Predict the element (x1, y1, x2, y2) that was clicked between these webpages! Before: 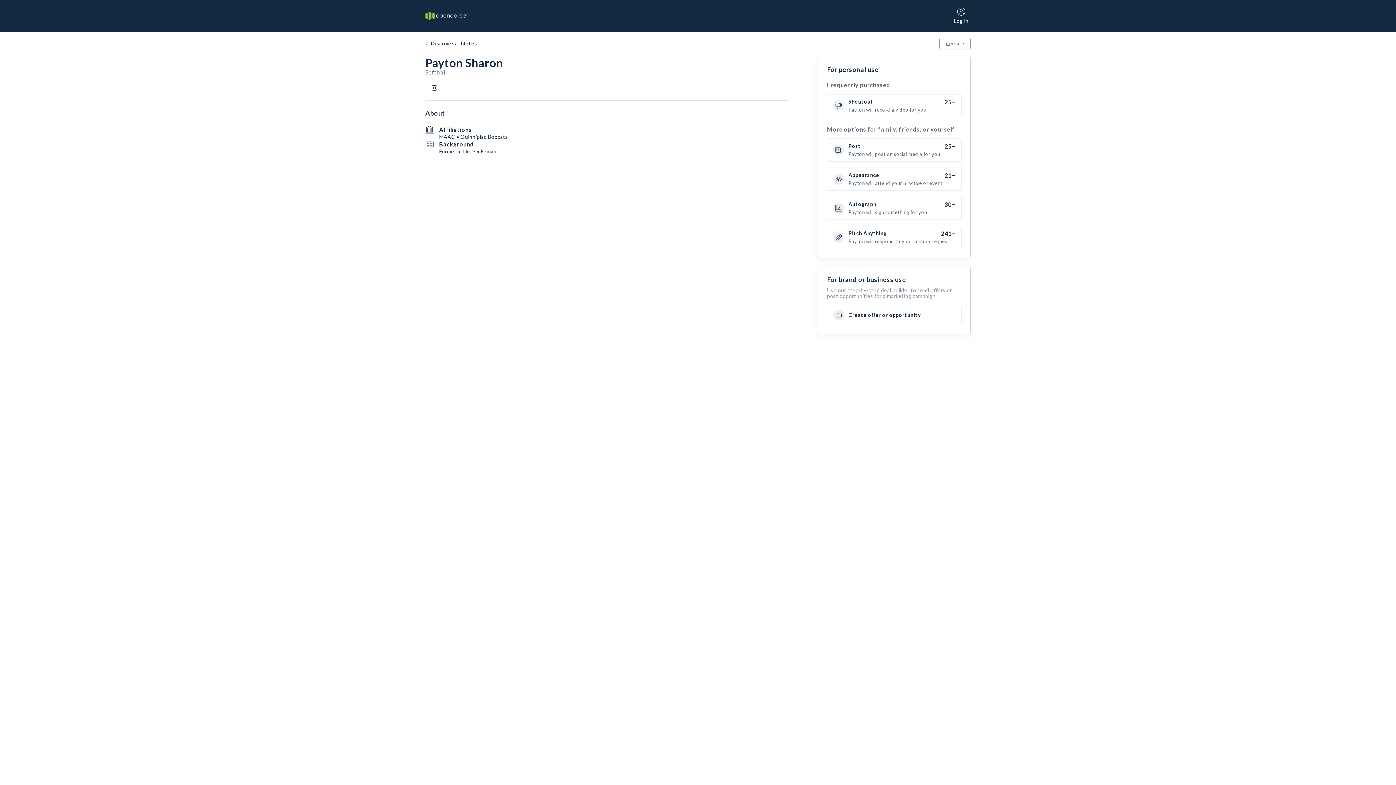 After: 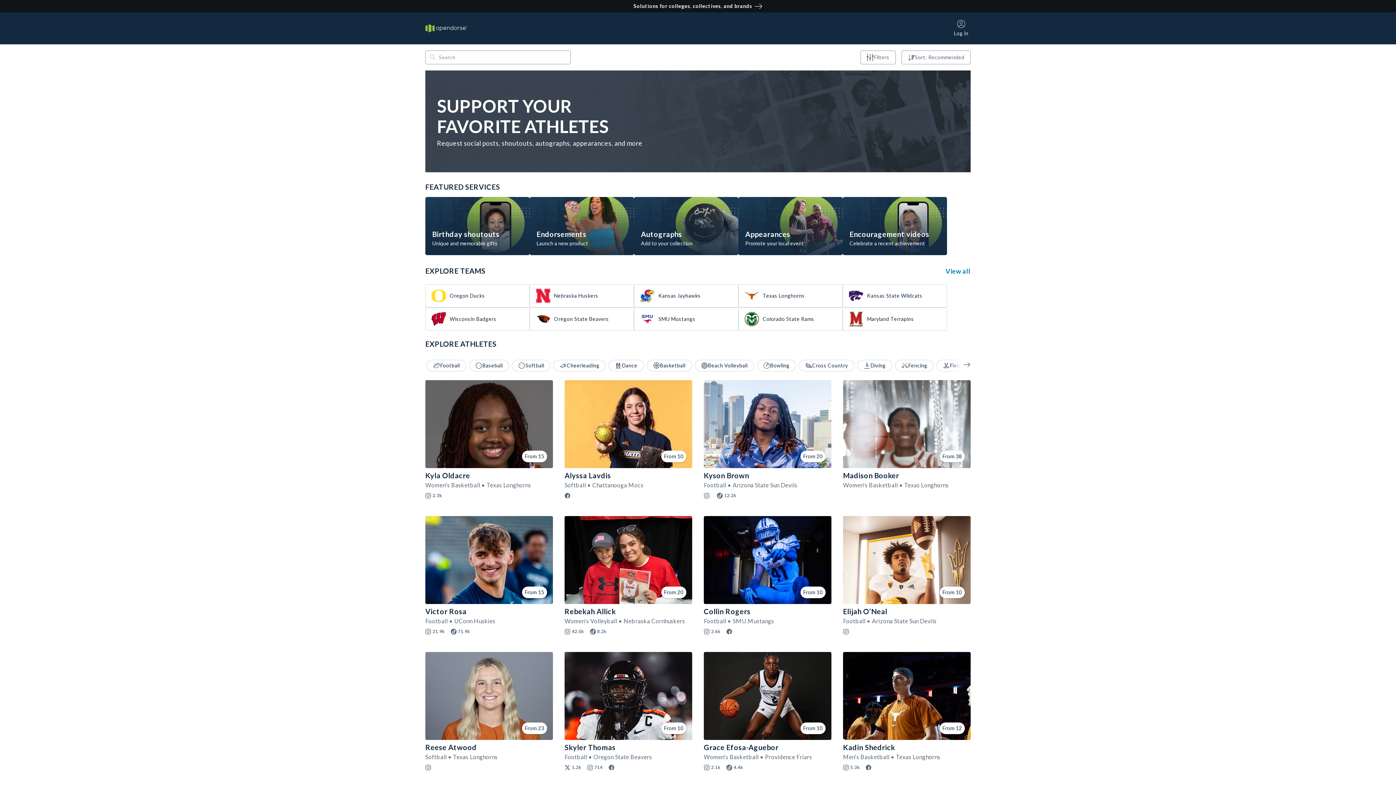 Action: bbox: (425, 11, 467, 20)